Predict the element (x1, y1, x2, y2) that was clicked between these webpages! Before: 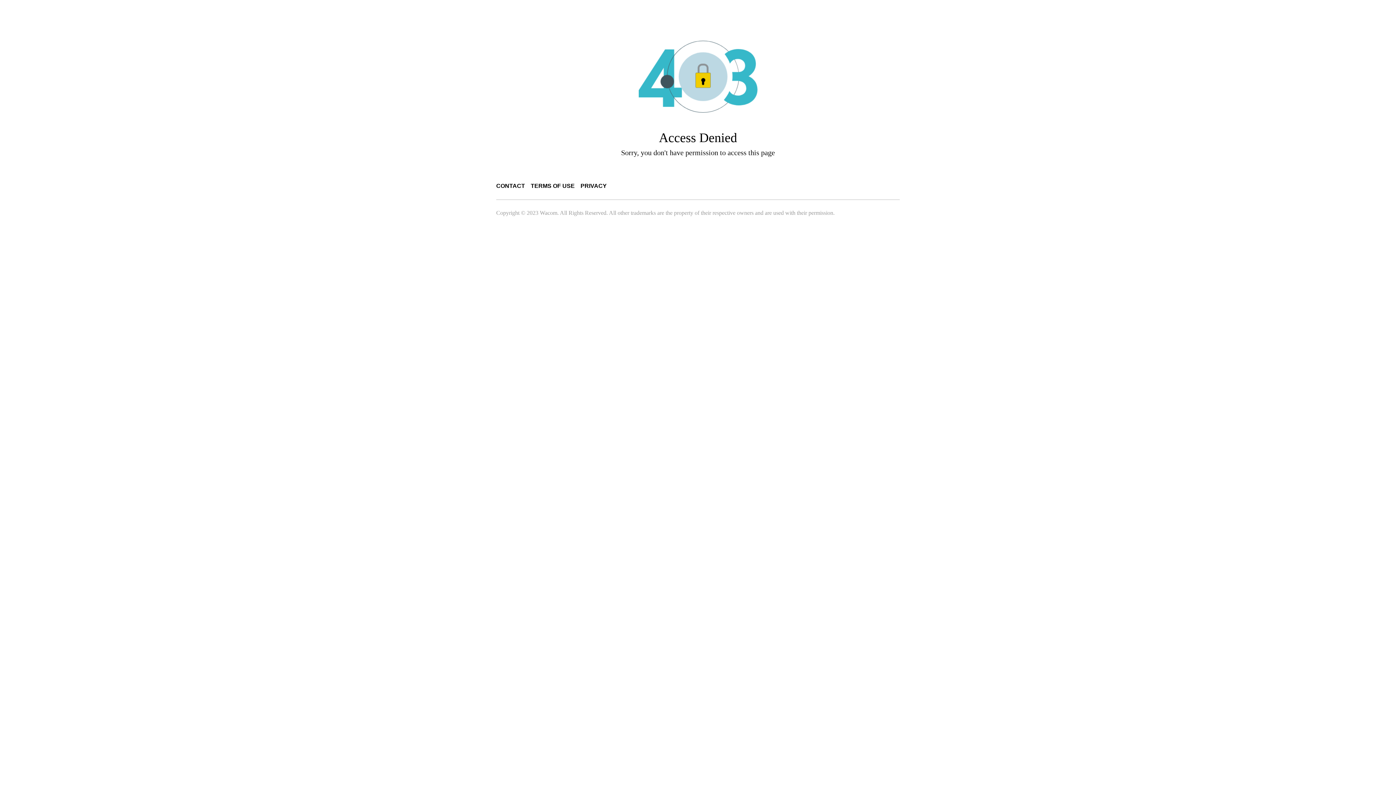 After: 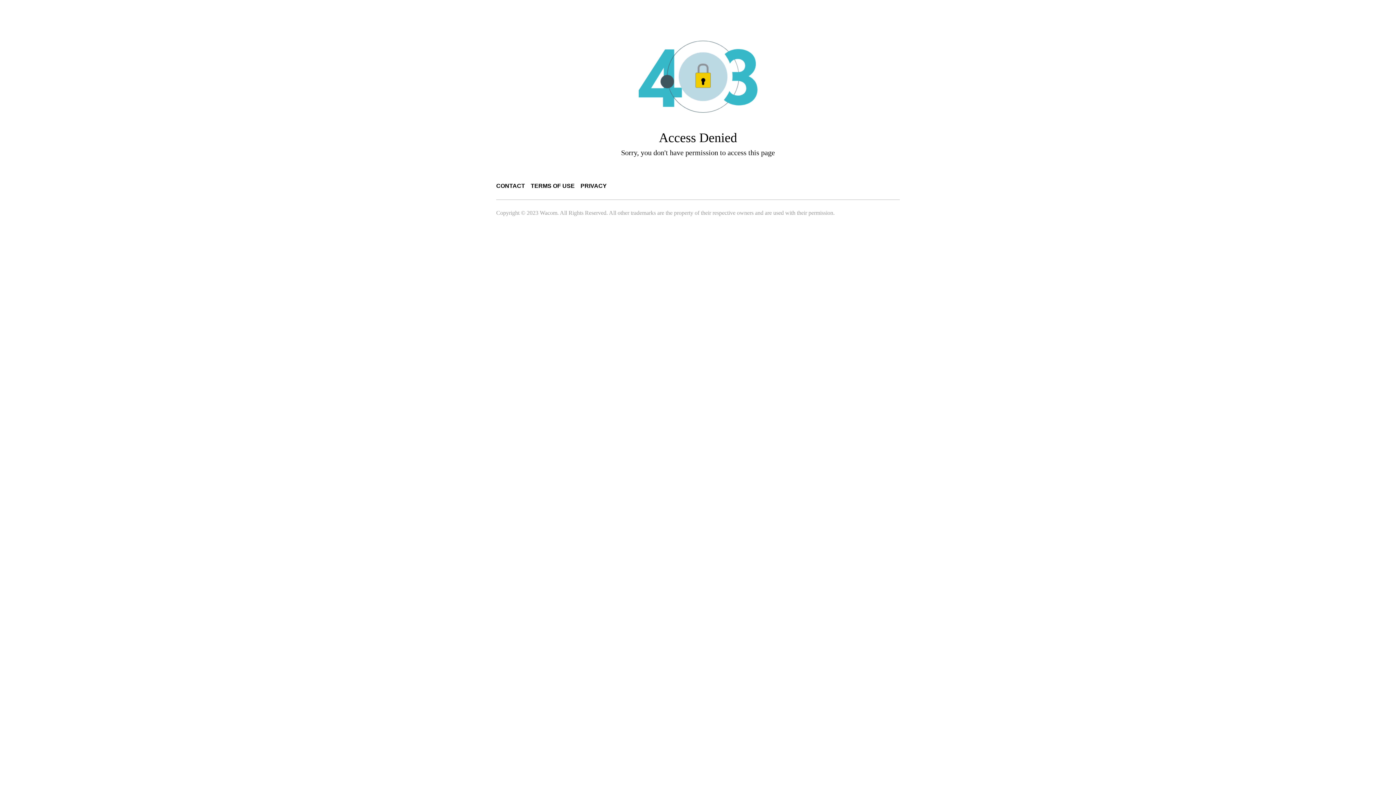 Action: bbox: (496, 182, 525, 189) label: CONTACT